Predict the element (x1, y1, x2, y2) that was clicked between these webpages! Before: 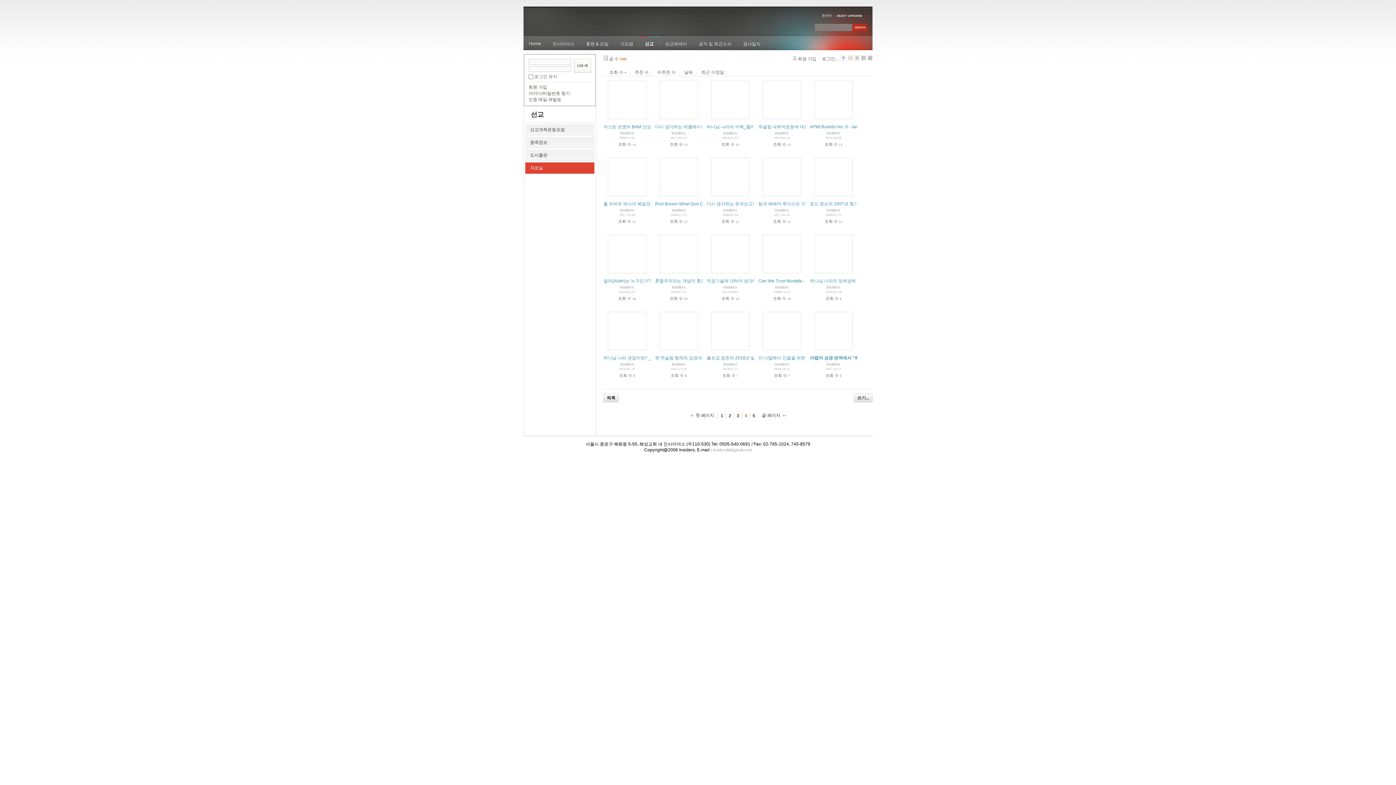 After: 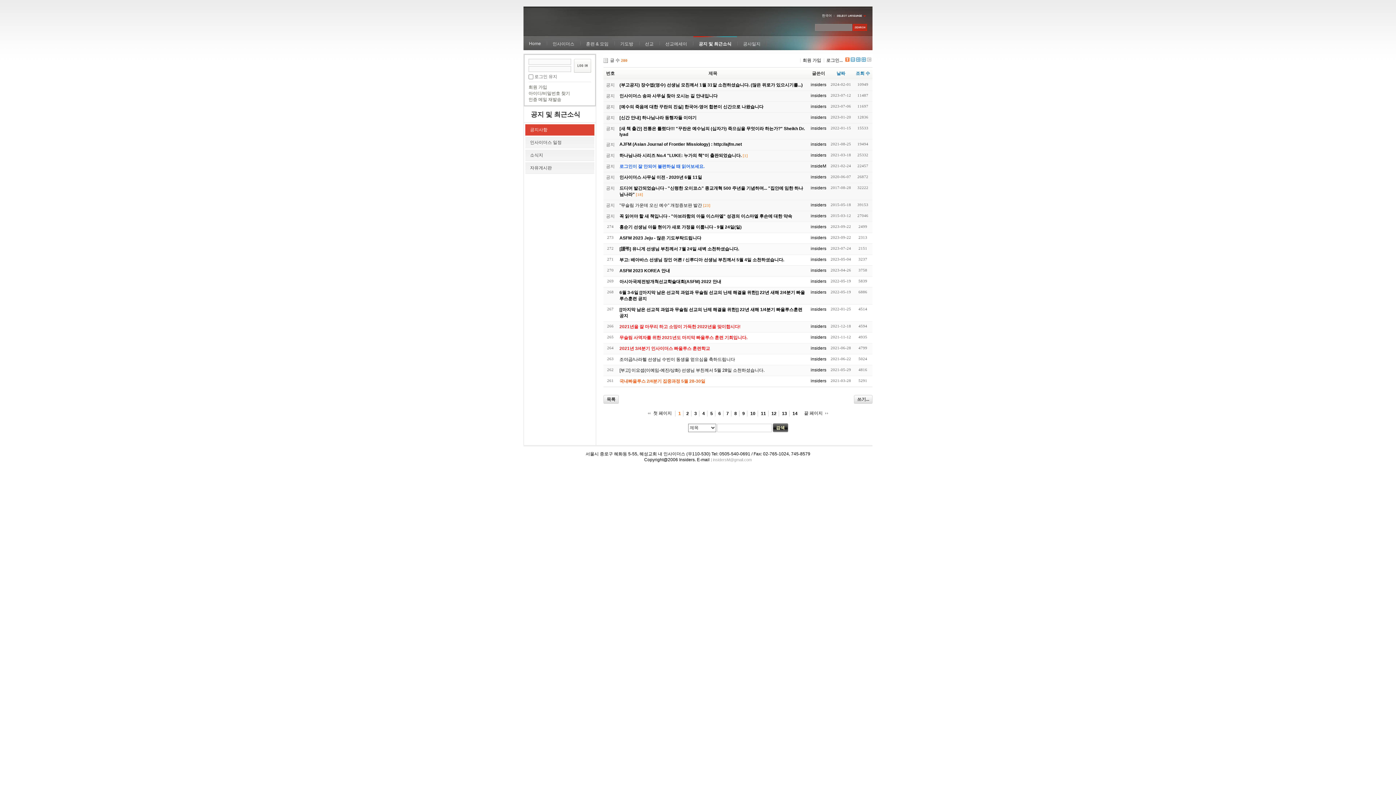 Action: bbox: (523, 36, 546, 50) label: Home